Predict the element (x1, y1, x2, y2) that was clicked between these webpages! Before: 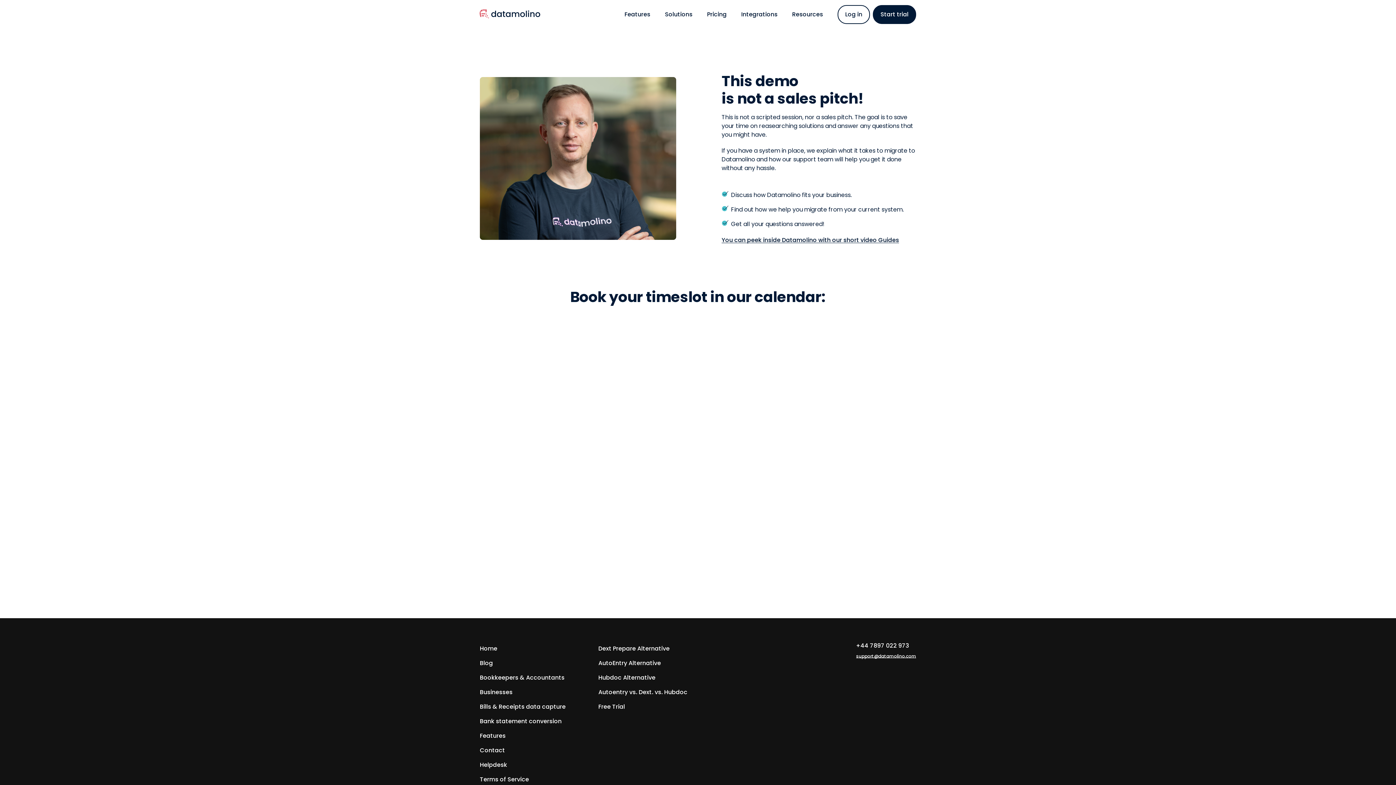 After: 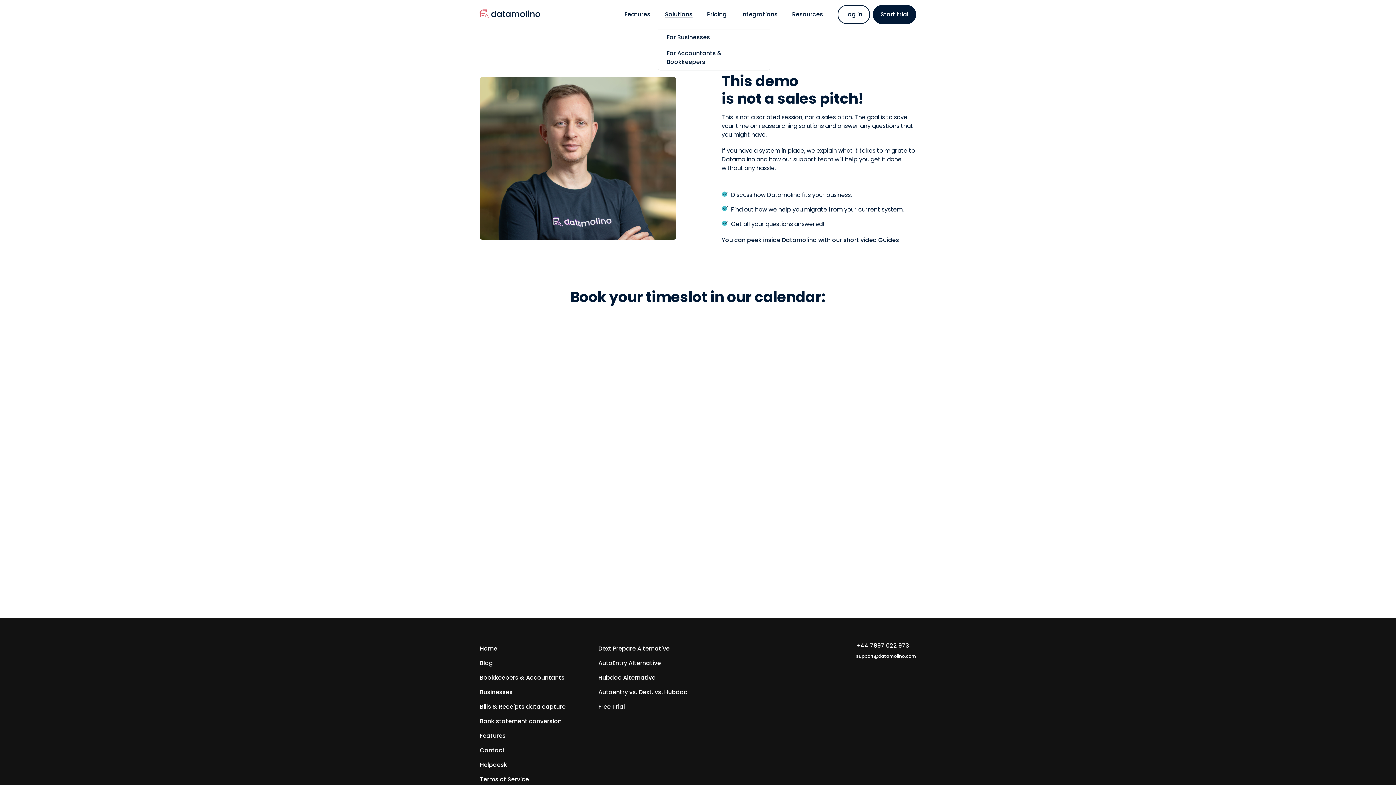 Action: bbox: (657, 10, 700, 18) label: Solutions